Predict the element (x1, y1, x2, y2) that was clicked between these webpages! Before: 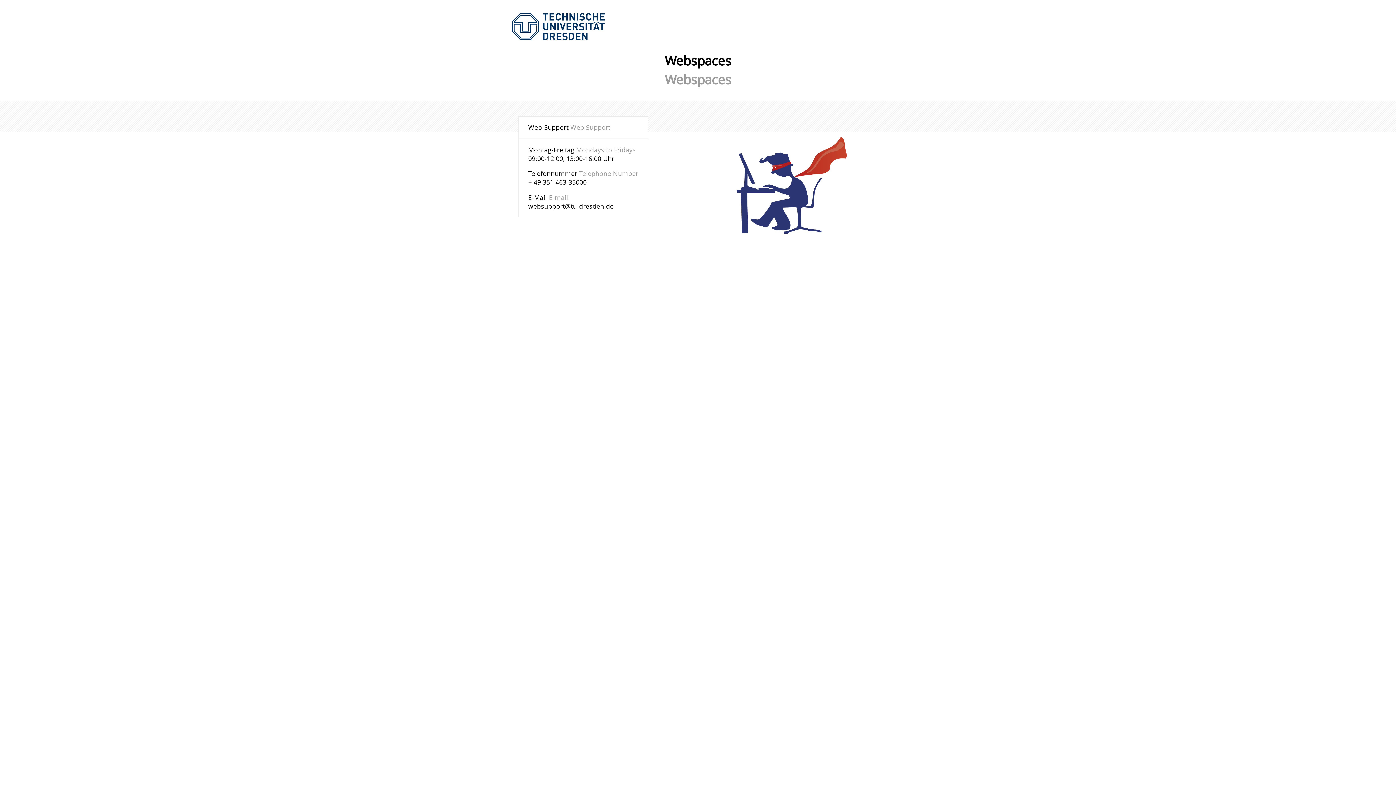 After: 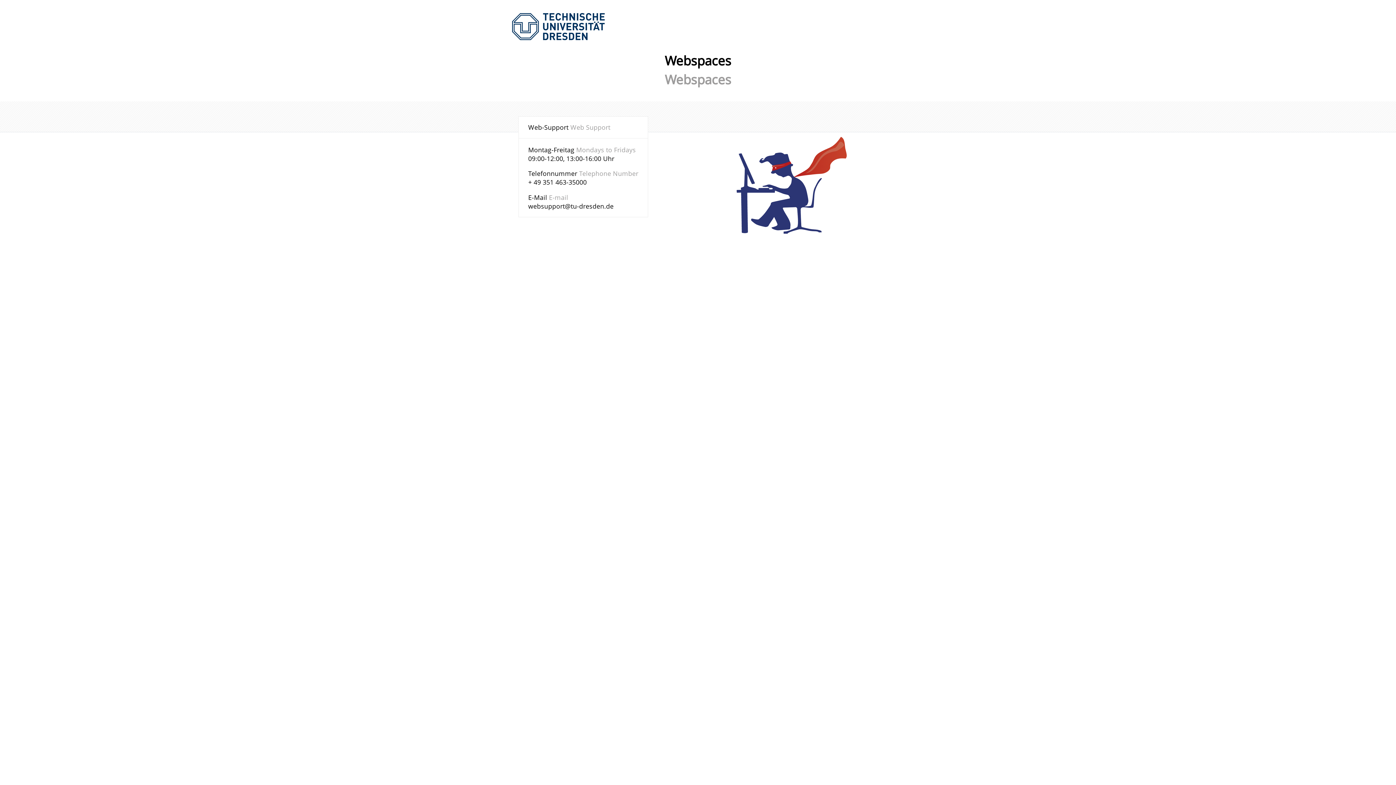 Action: label: websupport@tu-dresden.de bbox: (528, 201, 613, 210)